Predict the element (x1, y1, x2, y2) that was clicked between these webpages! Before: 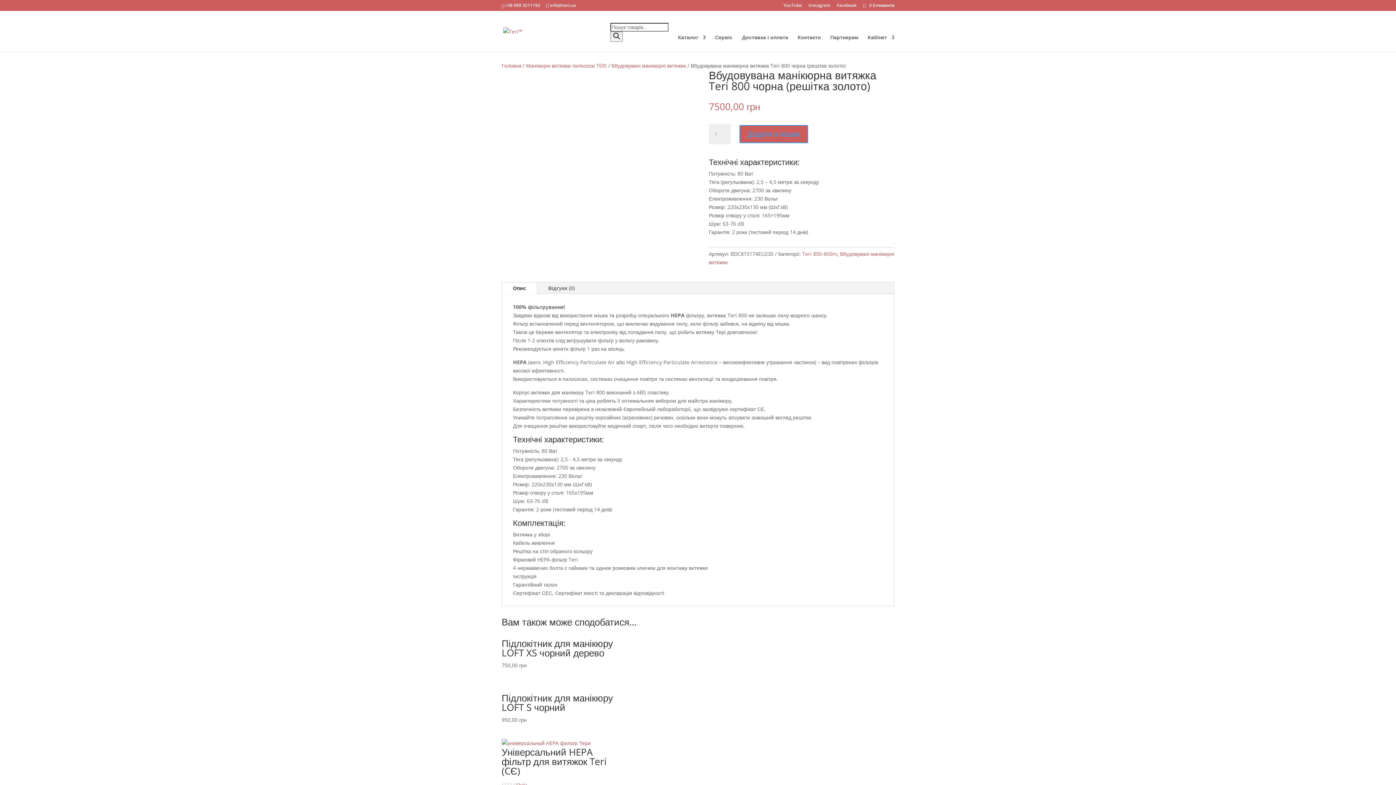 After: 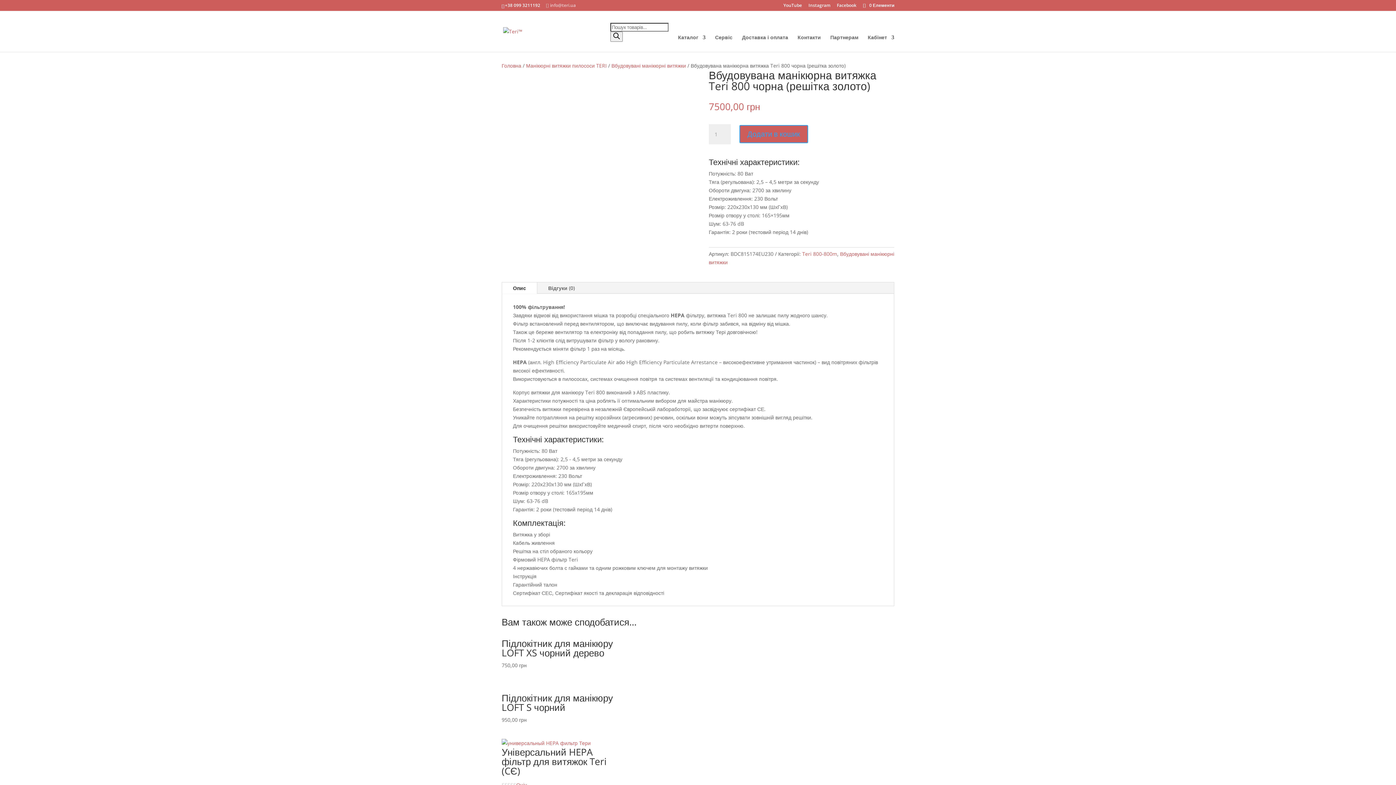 Action: bbox: (546, 2, 576, 8) label: info@teri.ua